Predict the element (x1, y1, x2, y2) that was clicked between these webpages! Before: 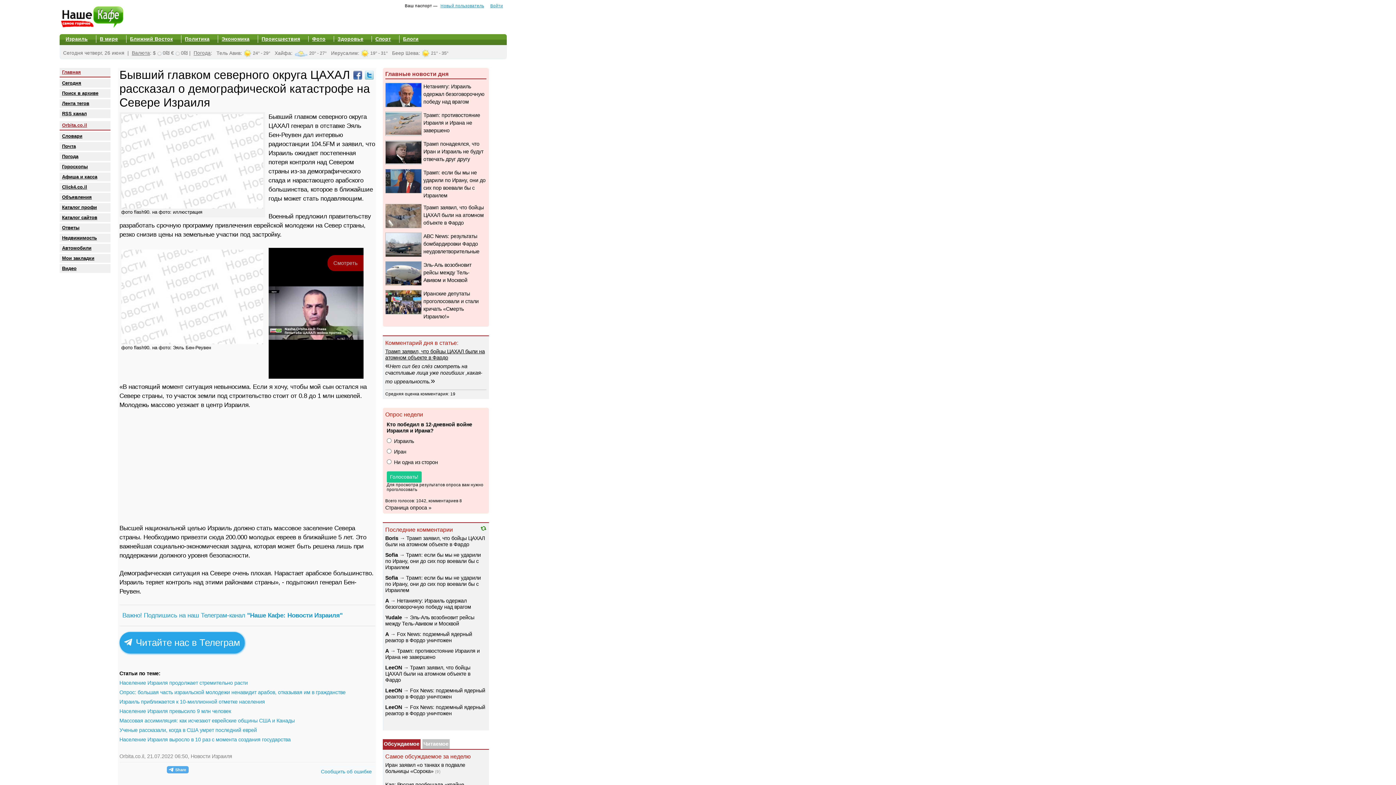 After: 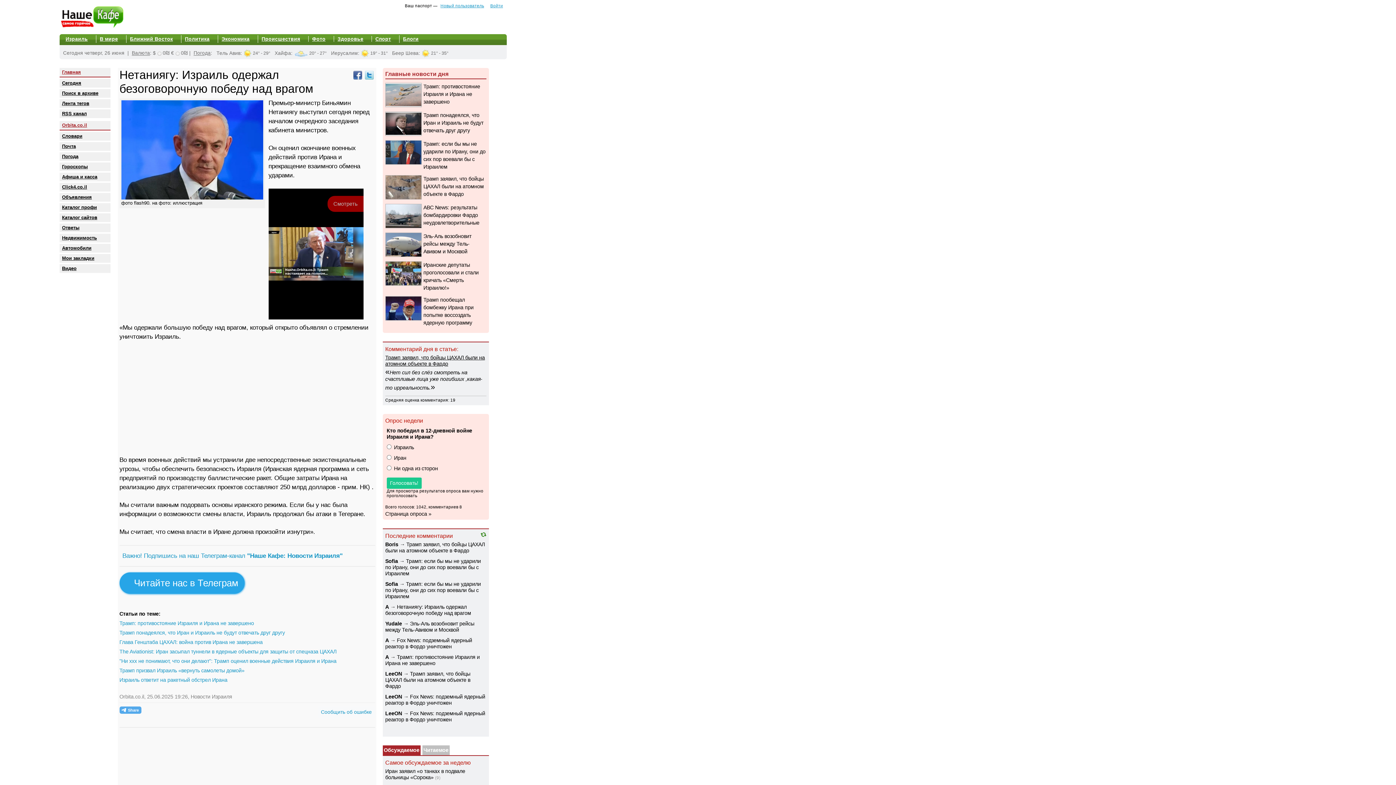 Action: label: Нетаниягу: Израиль одержал безоговорочную победу над врагом bbox: (423, 83, 484, 104)